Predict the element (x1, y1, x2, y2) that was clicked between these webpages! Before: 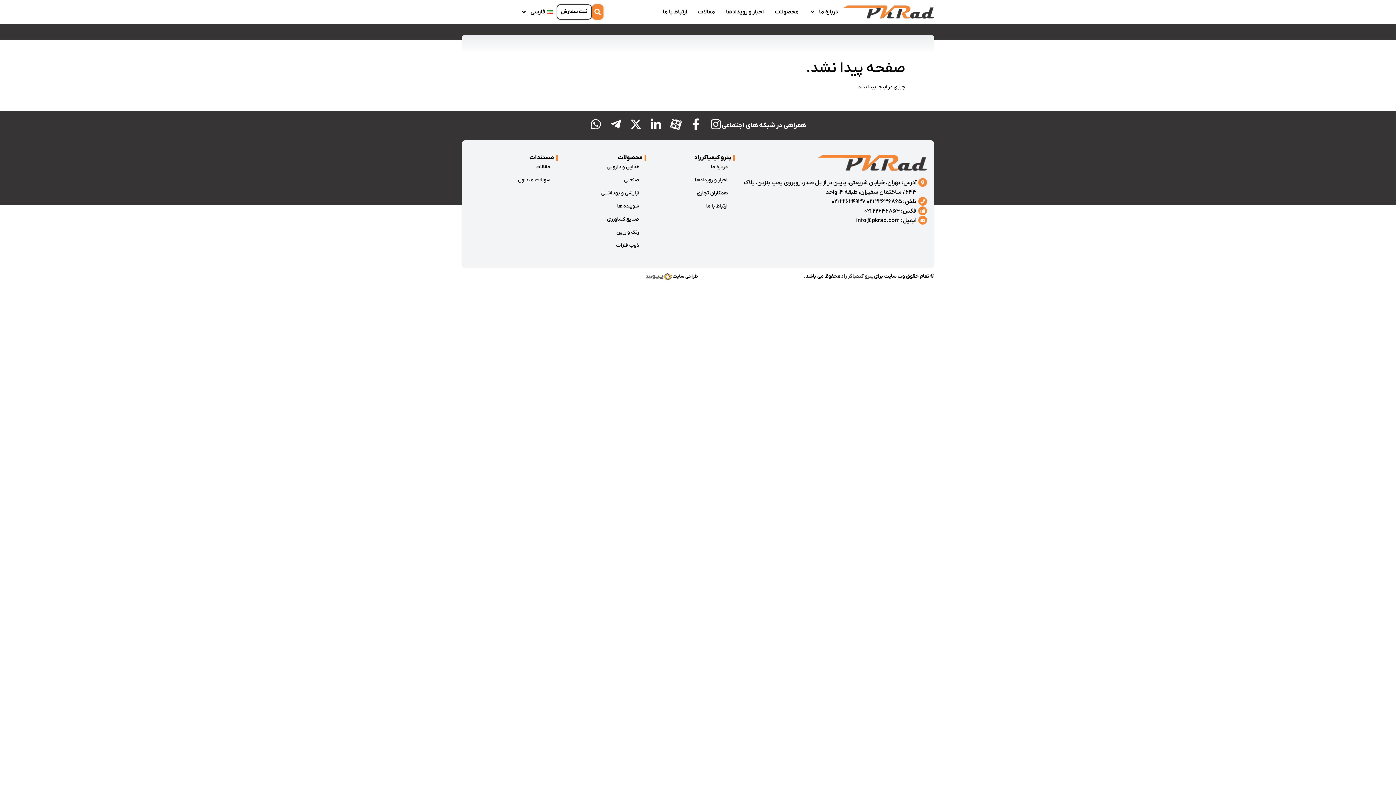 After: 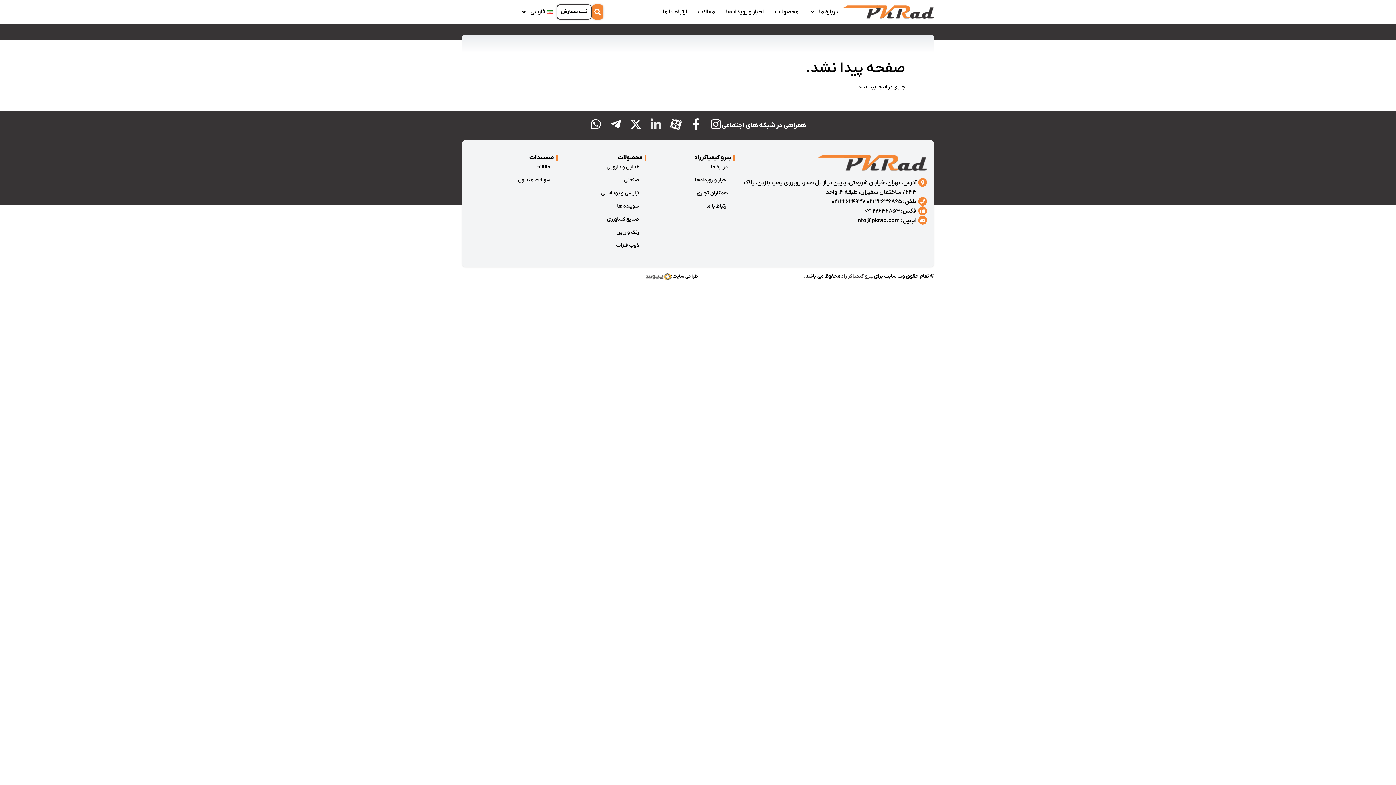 Action: bbox: (650, 118, 661, 130) label: Linkedin-in